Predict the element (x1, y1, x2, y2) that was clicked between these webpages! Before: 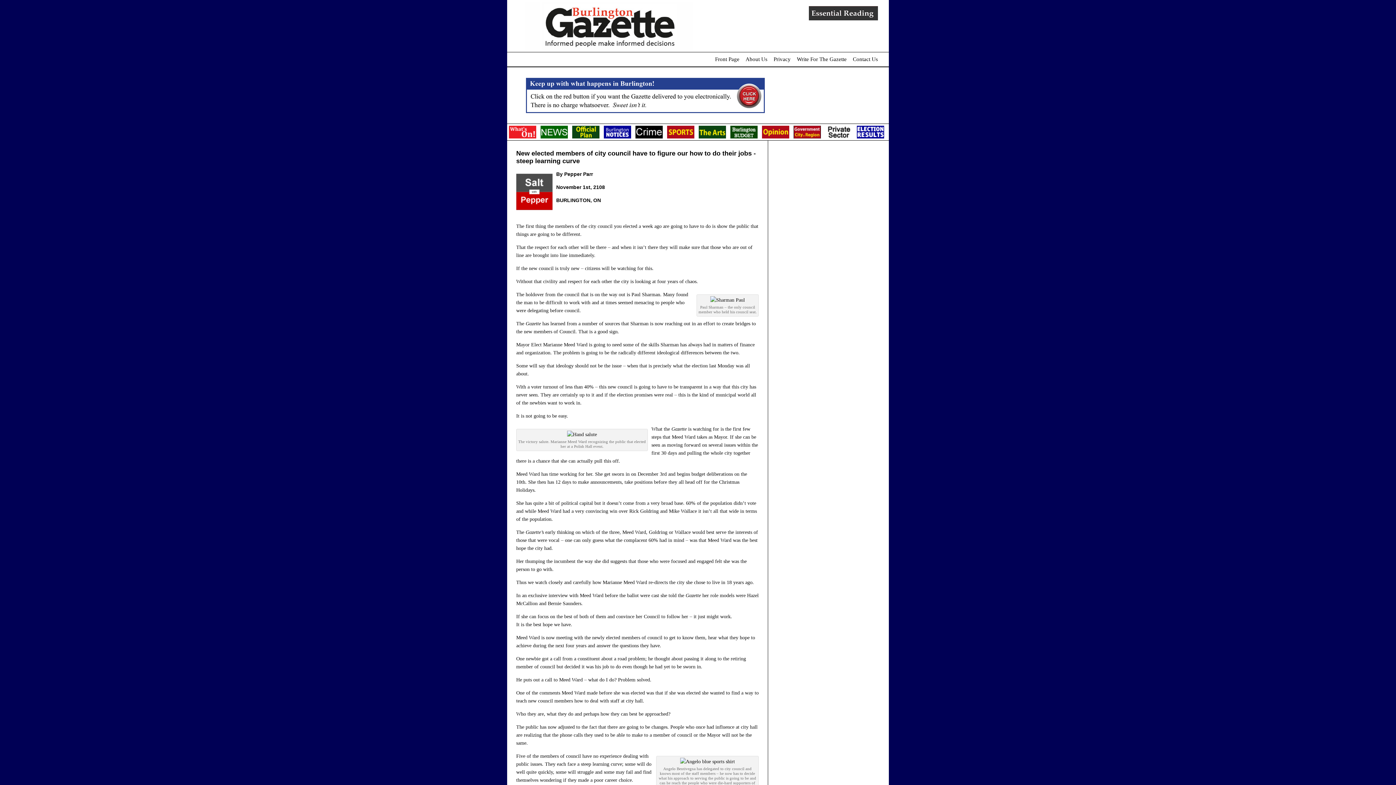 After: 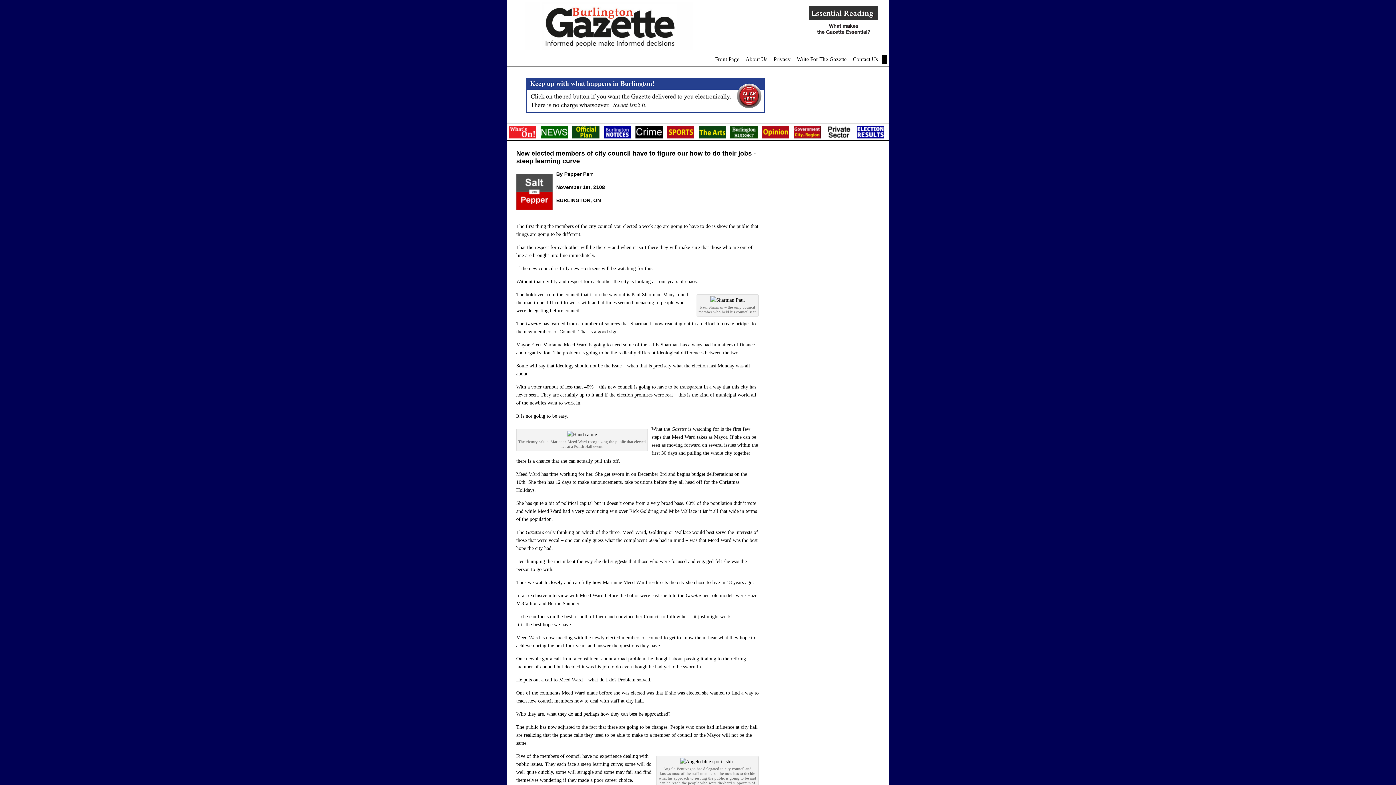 Action: label:   bbox: (881, 53, 889, 65)